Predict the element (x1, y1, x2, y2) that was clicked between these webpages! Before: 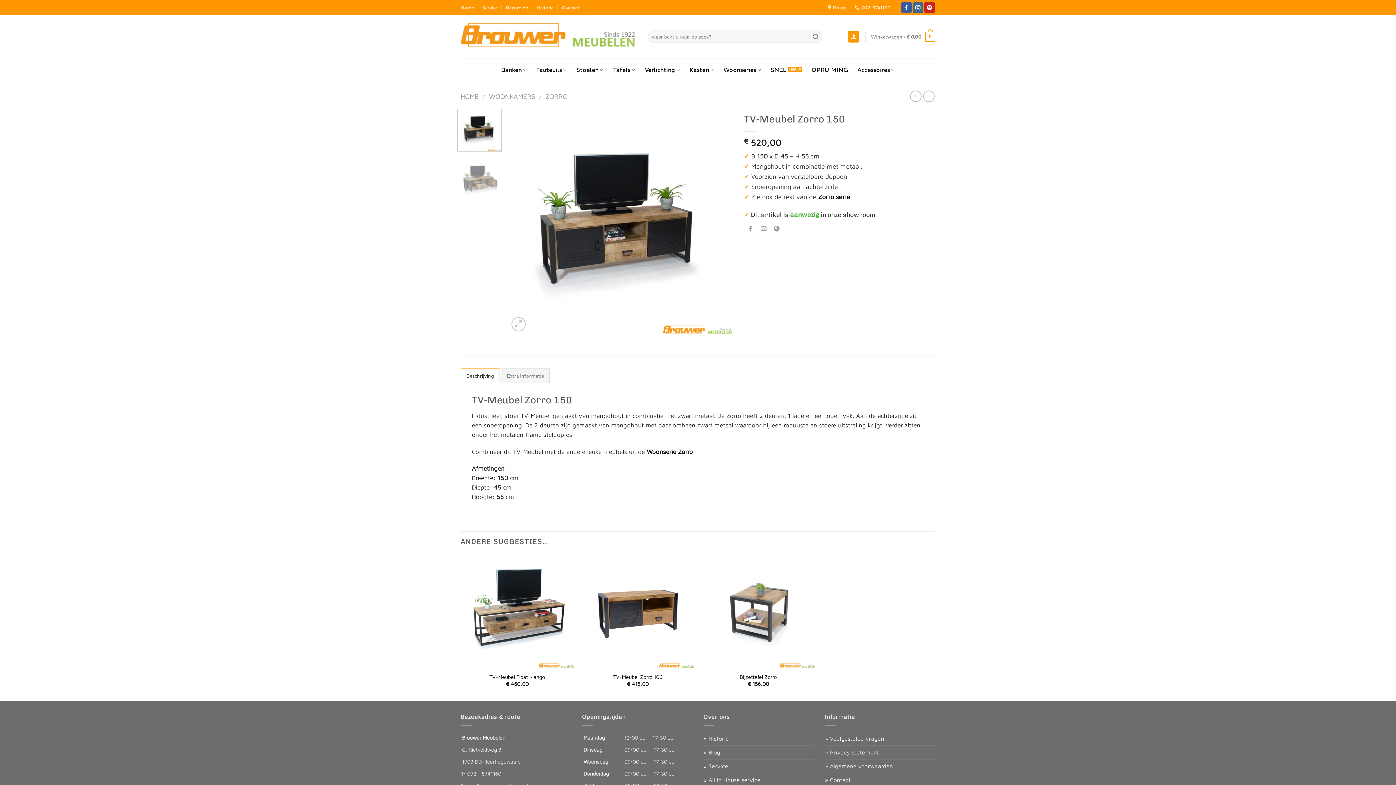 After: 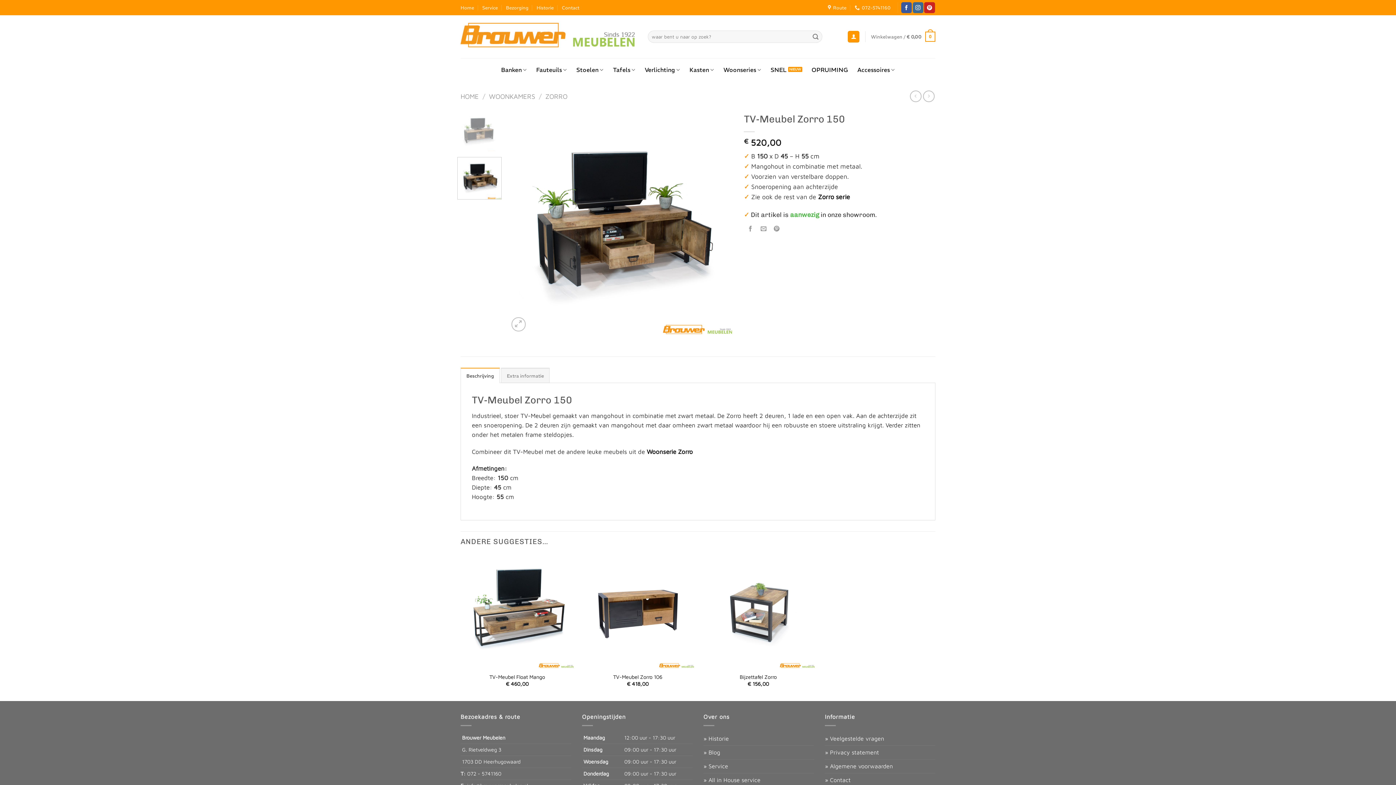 Action: bbox: (457, 157, 501, 199)